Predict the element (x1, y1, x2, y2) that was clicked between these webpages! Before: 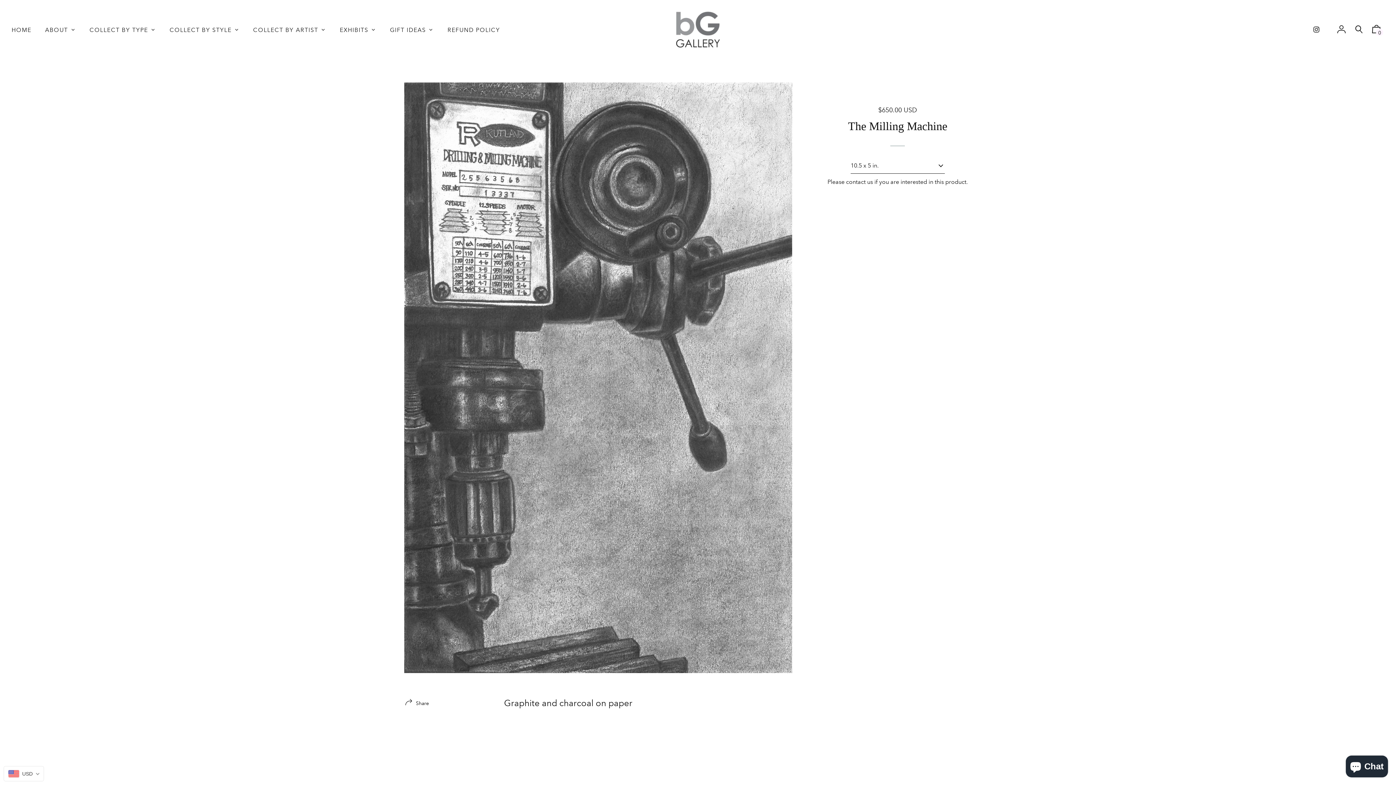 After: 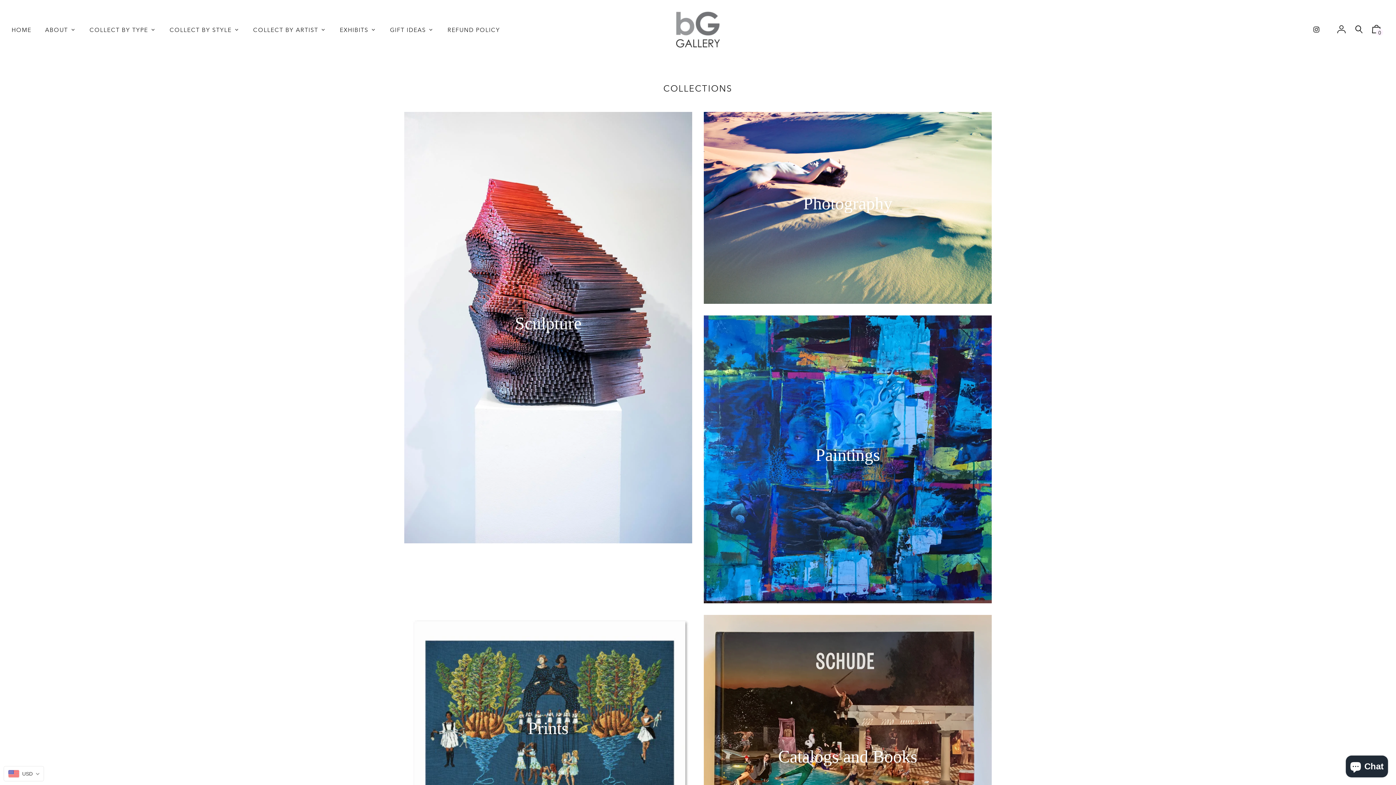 Action: bbox: (5, 18, 37, 40) label: HOME